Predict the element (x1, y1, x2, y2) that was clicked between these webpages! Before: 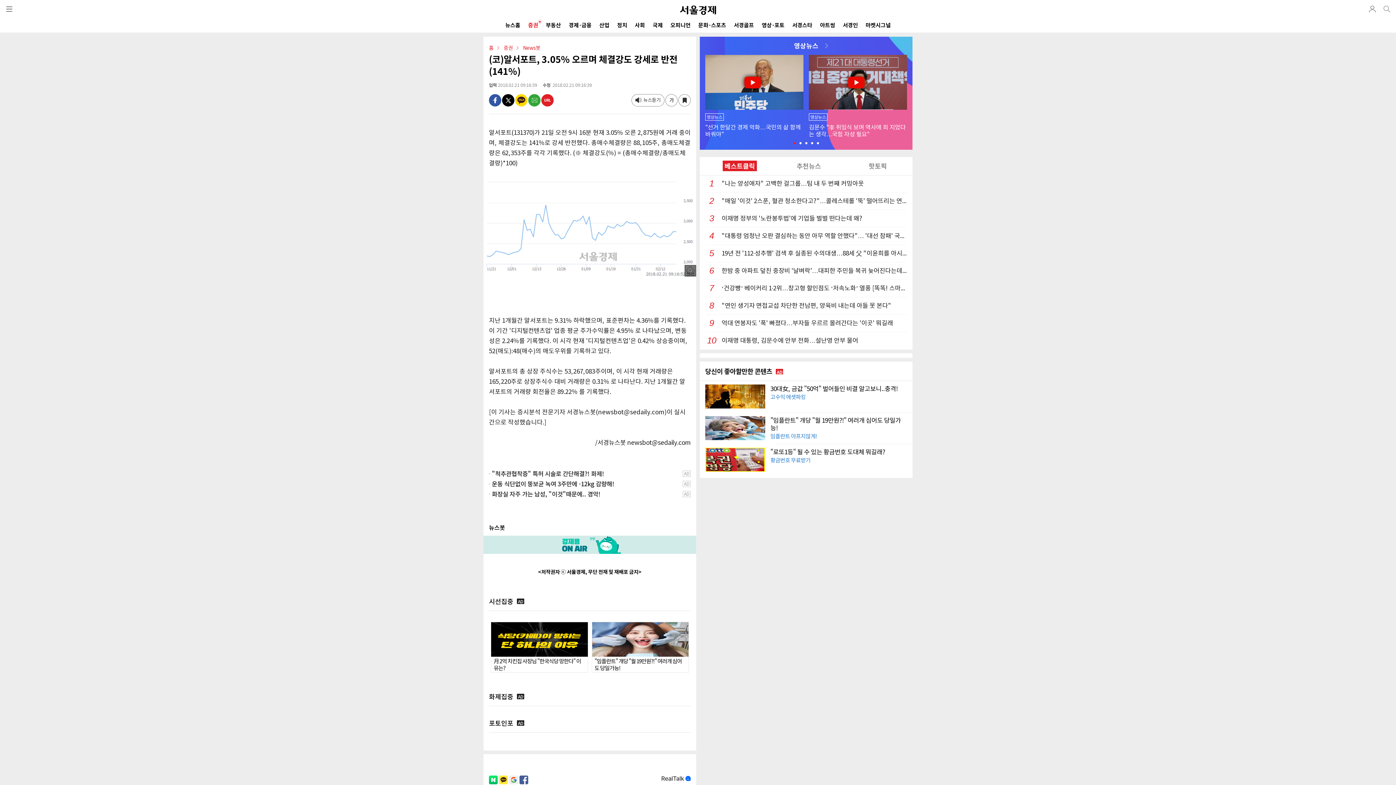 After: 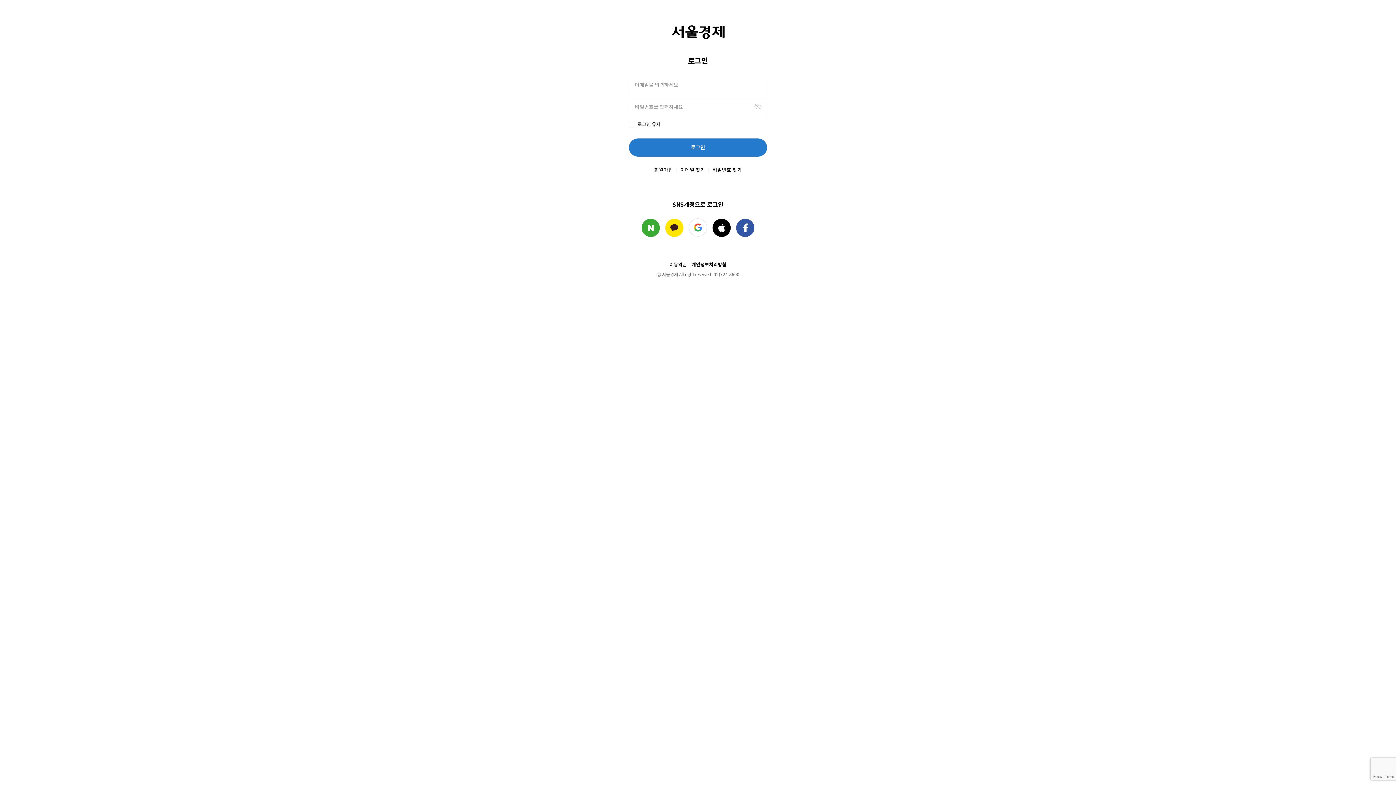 Action: label: 저장 bbox: (678, 94, 690, 106)